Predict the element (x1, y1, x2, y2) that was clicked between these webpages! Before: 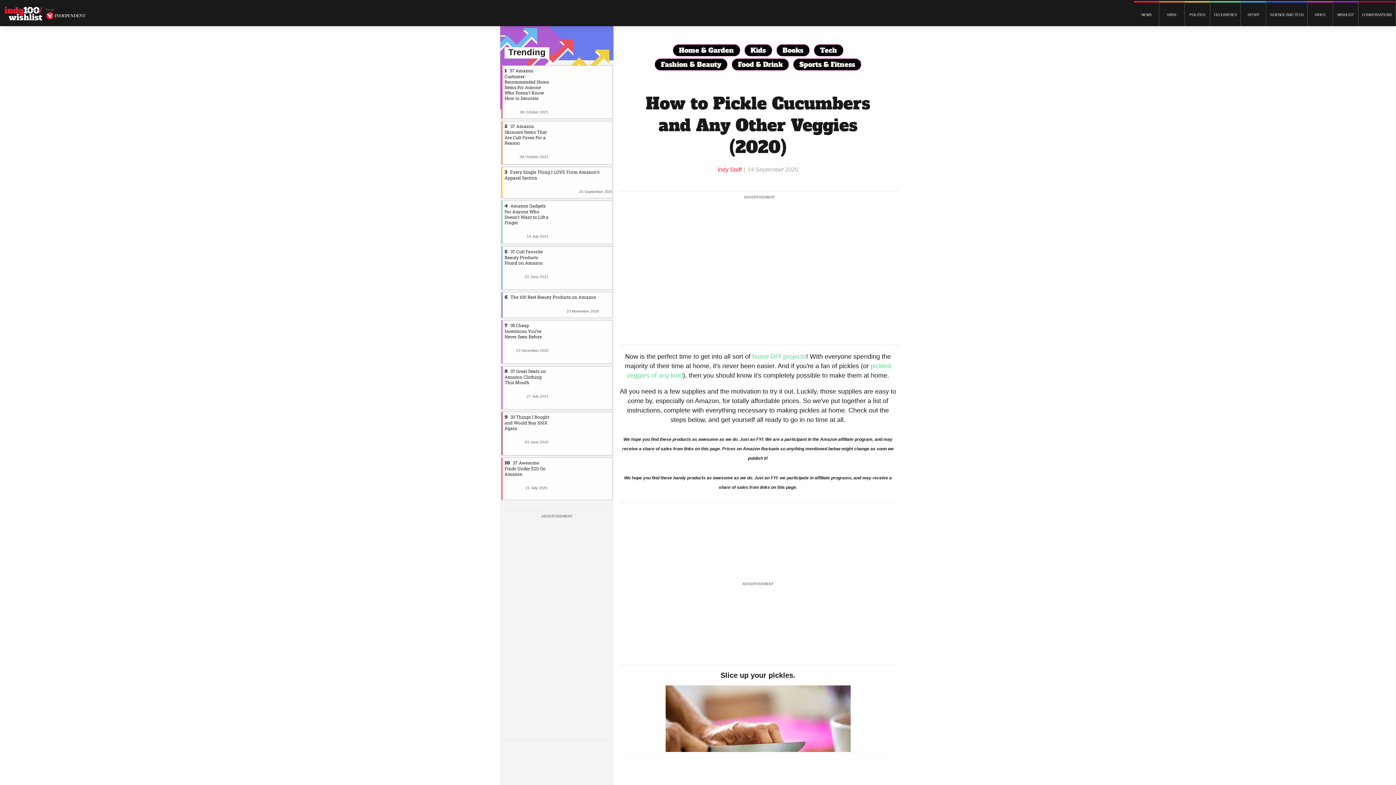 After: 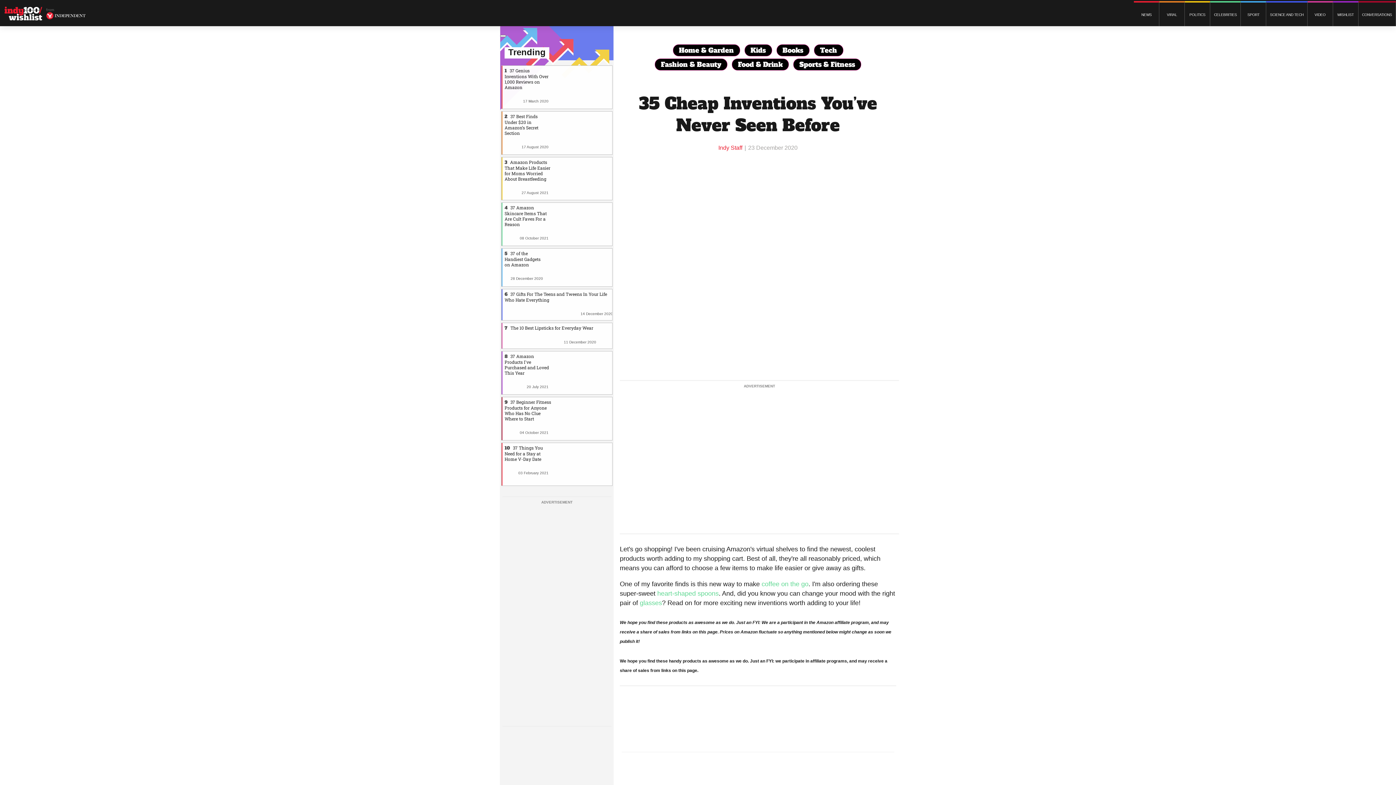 Action: bbox: (555, 320, 612, 363) label: 35 Cheap Inventions You’ve Never Seen Before